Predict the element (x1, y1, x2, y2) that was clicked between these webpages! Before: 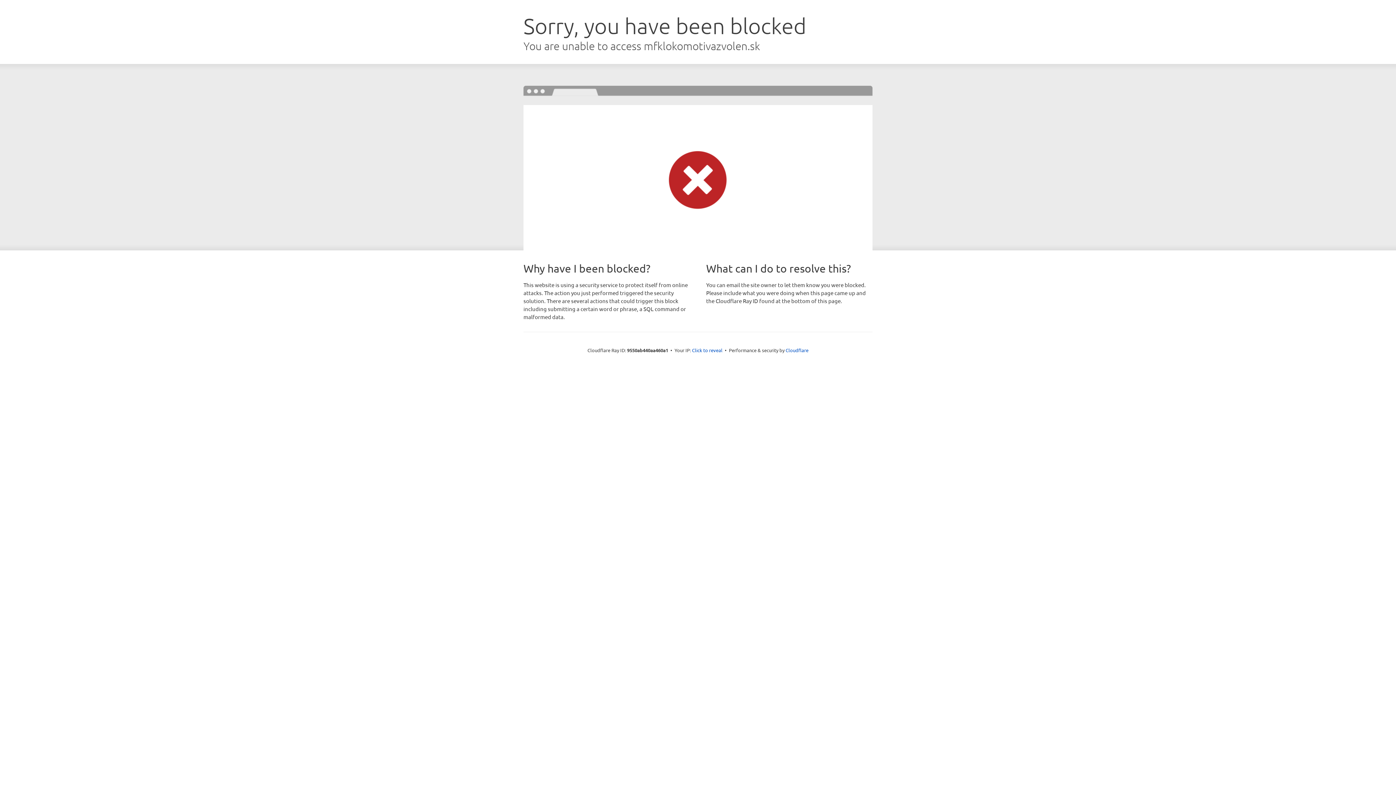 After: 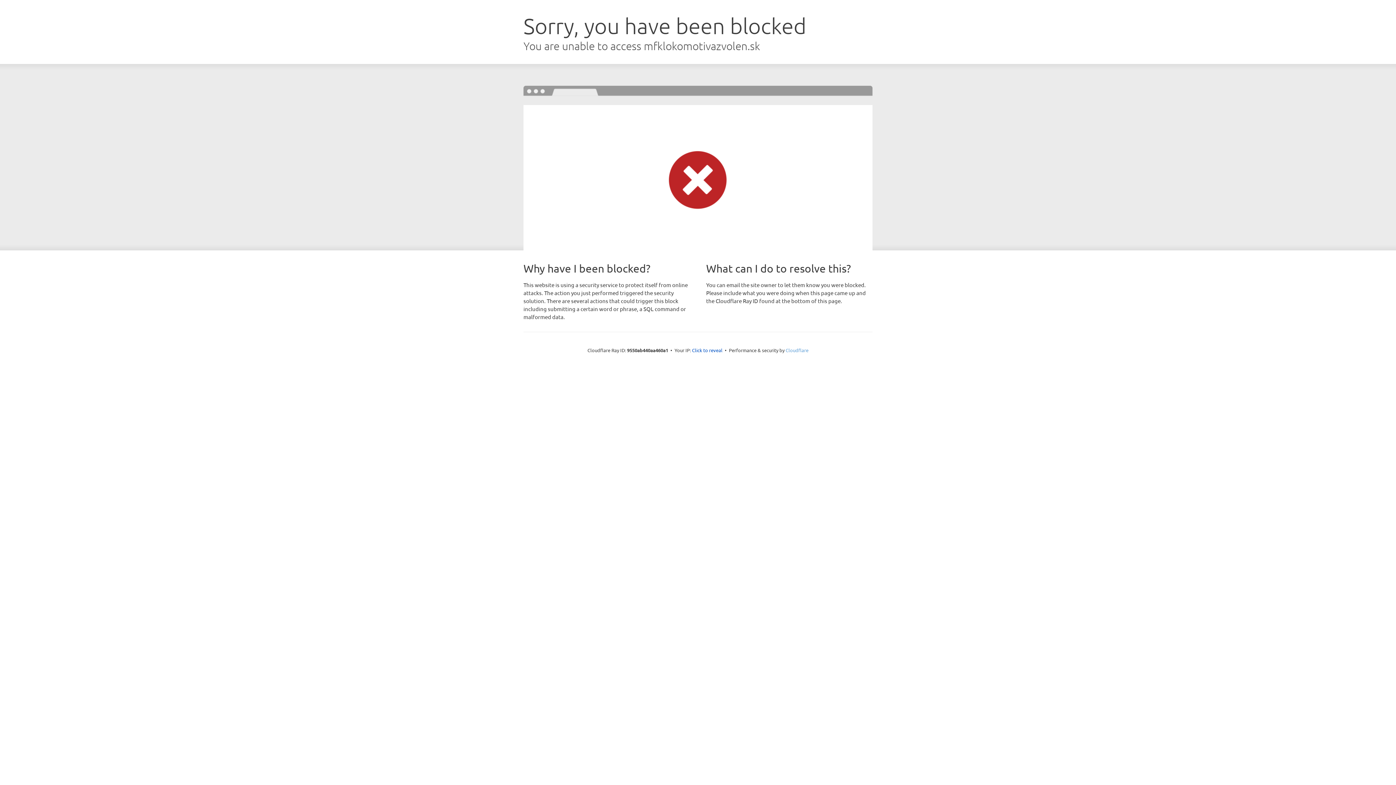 Action: label: Cloudflare bbox: (785, 347, 808, 353)